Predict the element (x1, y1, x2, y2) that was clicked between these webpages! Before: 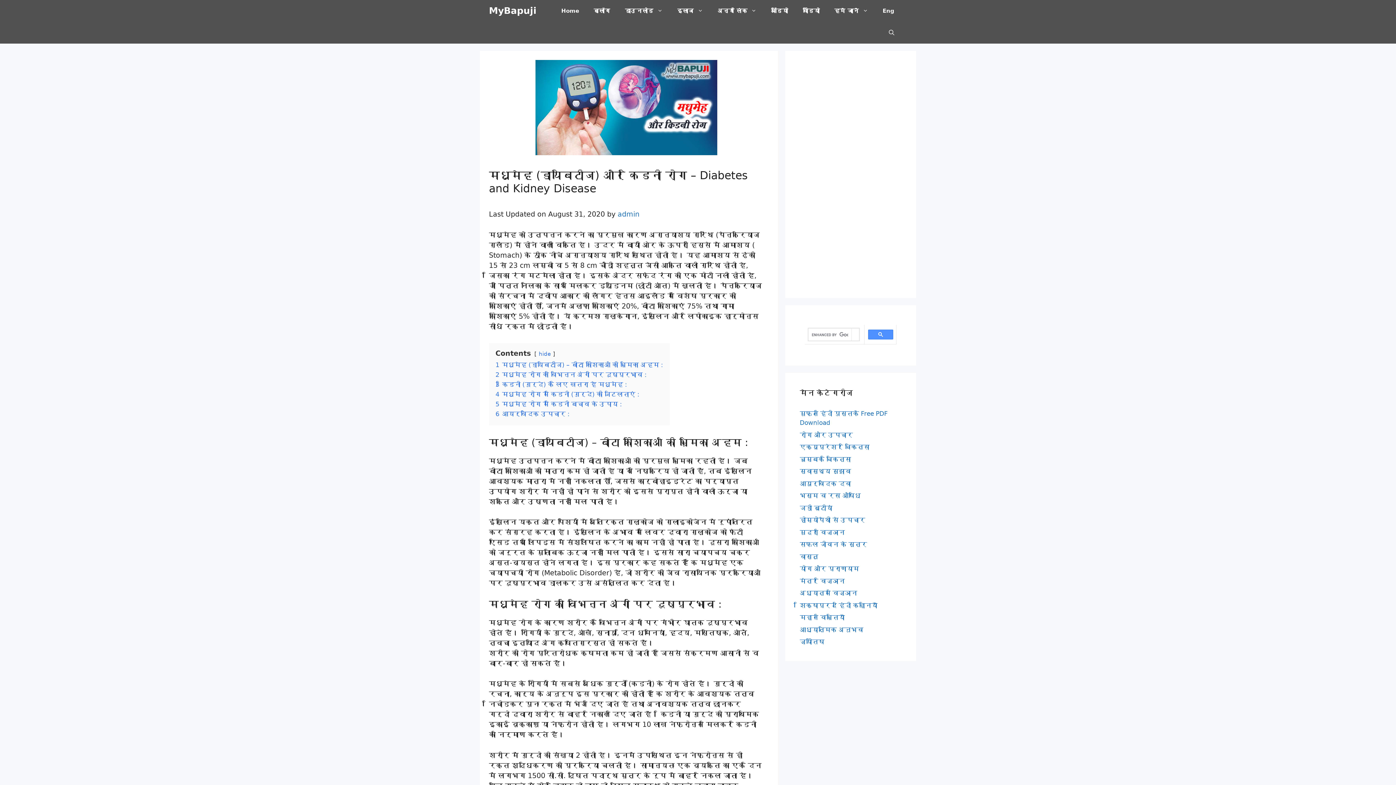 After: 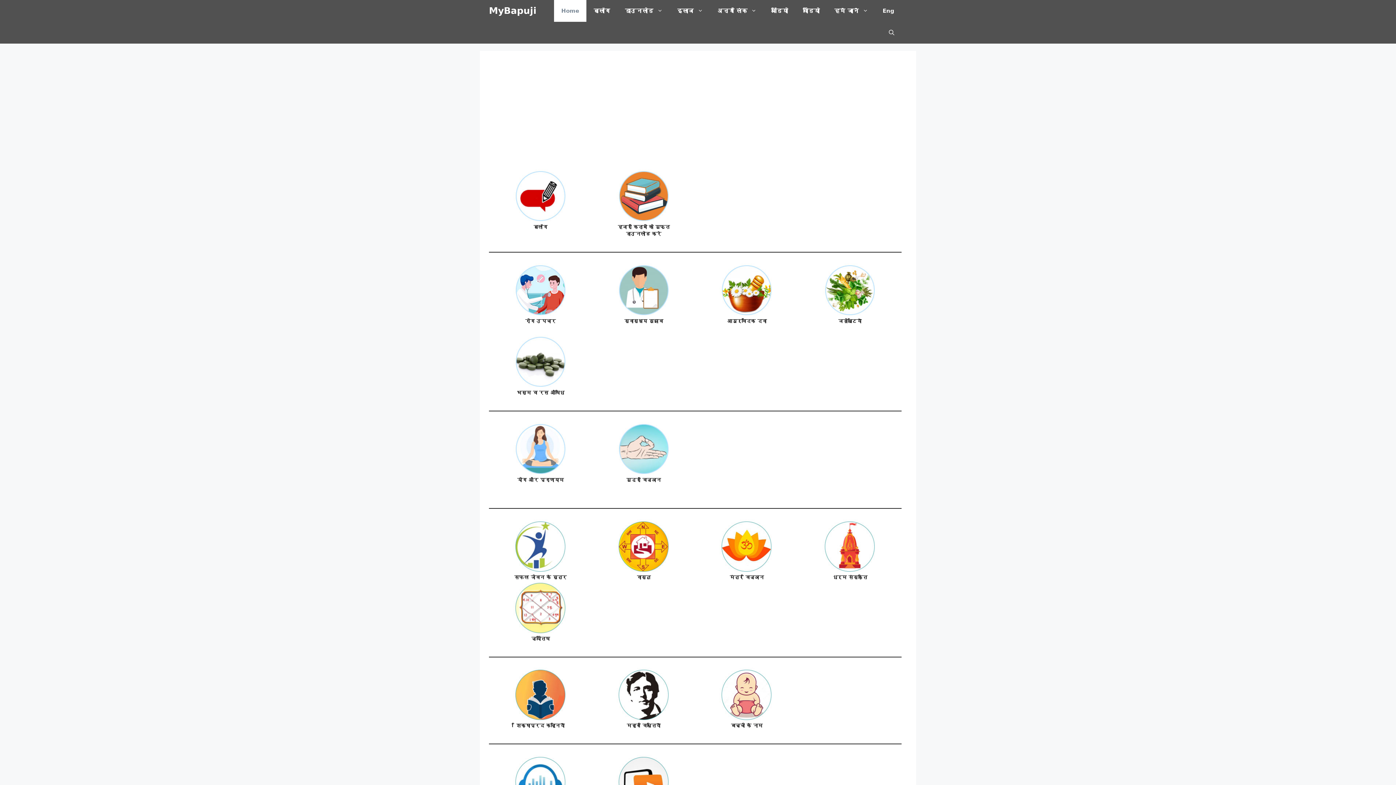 Action: bbox: (489, 0, 536, 21) label: MyBapuji